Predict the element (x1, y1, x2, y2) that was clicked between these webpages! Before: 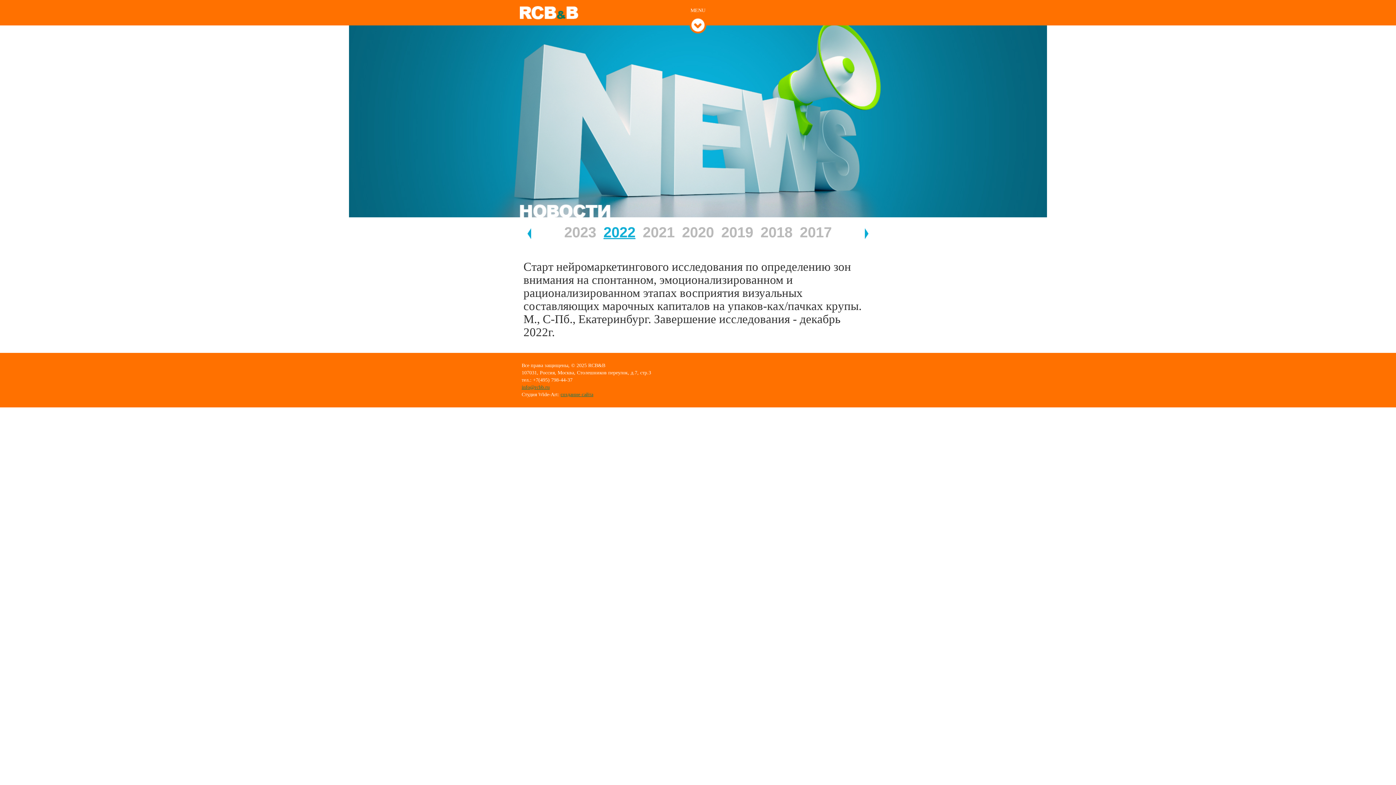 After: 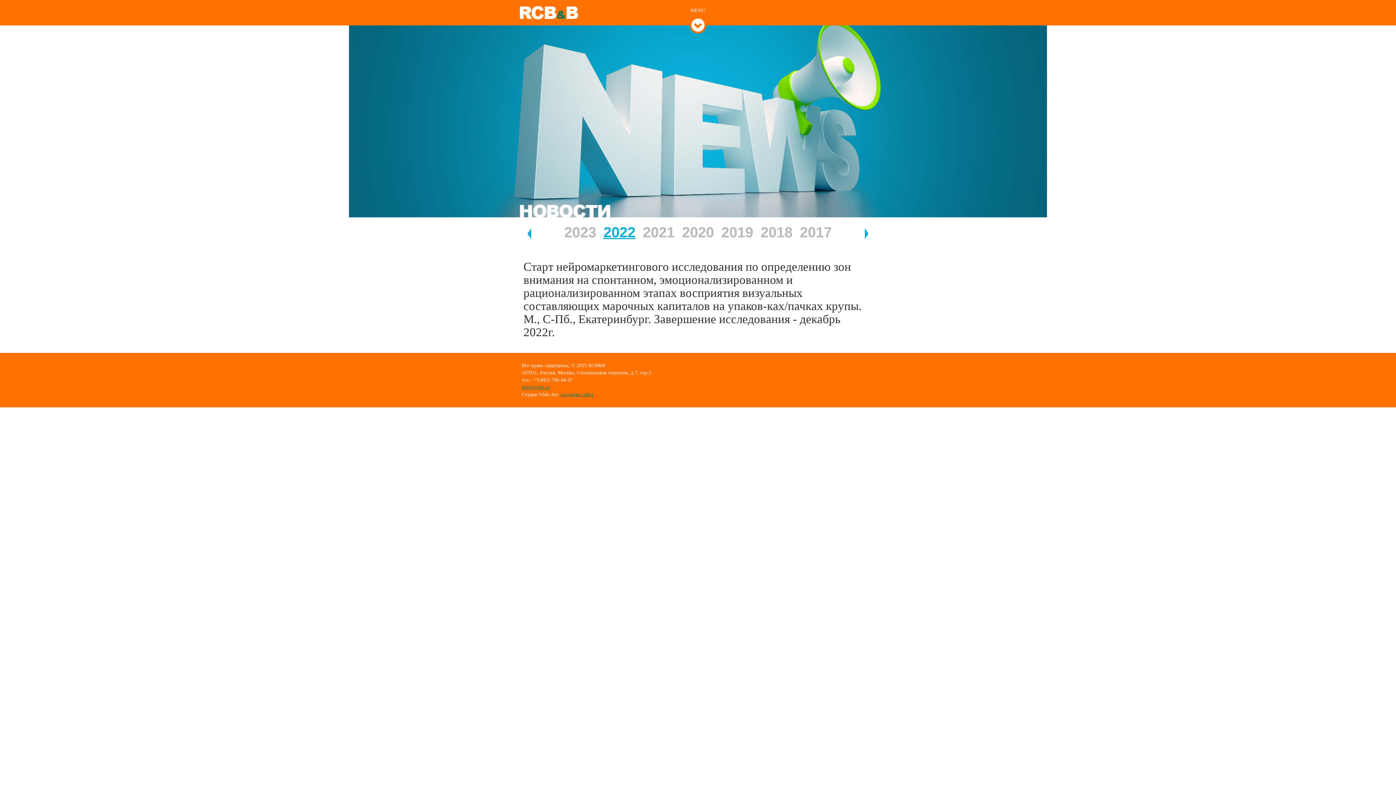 Action: bbox: (527, 228, 531, 239)